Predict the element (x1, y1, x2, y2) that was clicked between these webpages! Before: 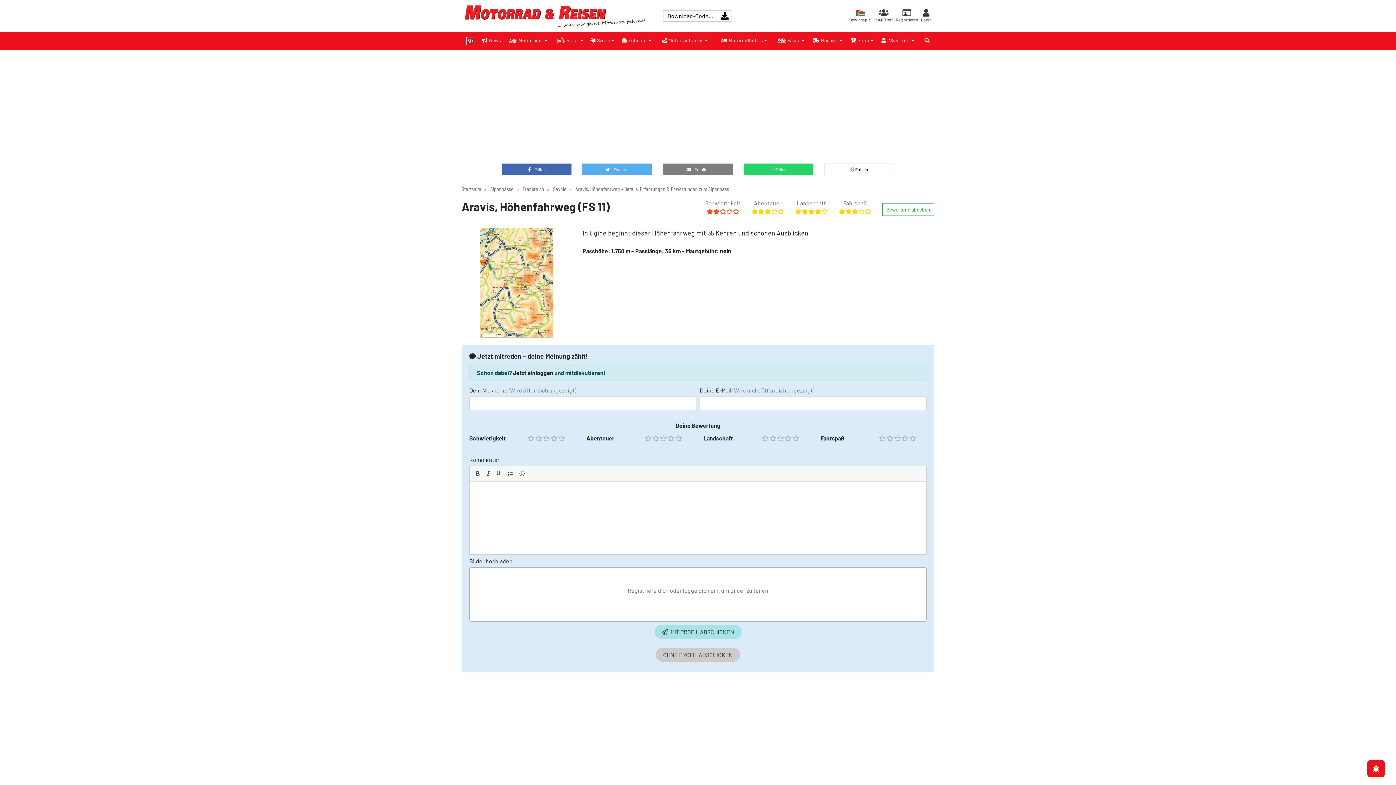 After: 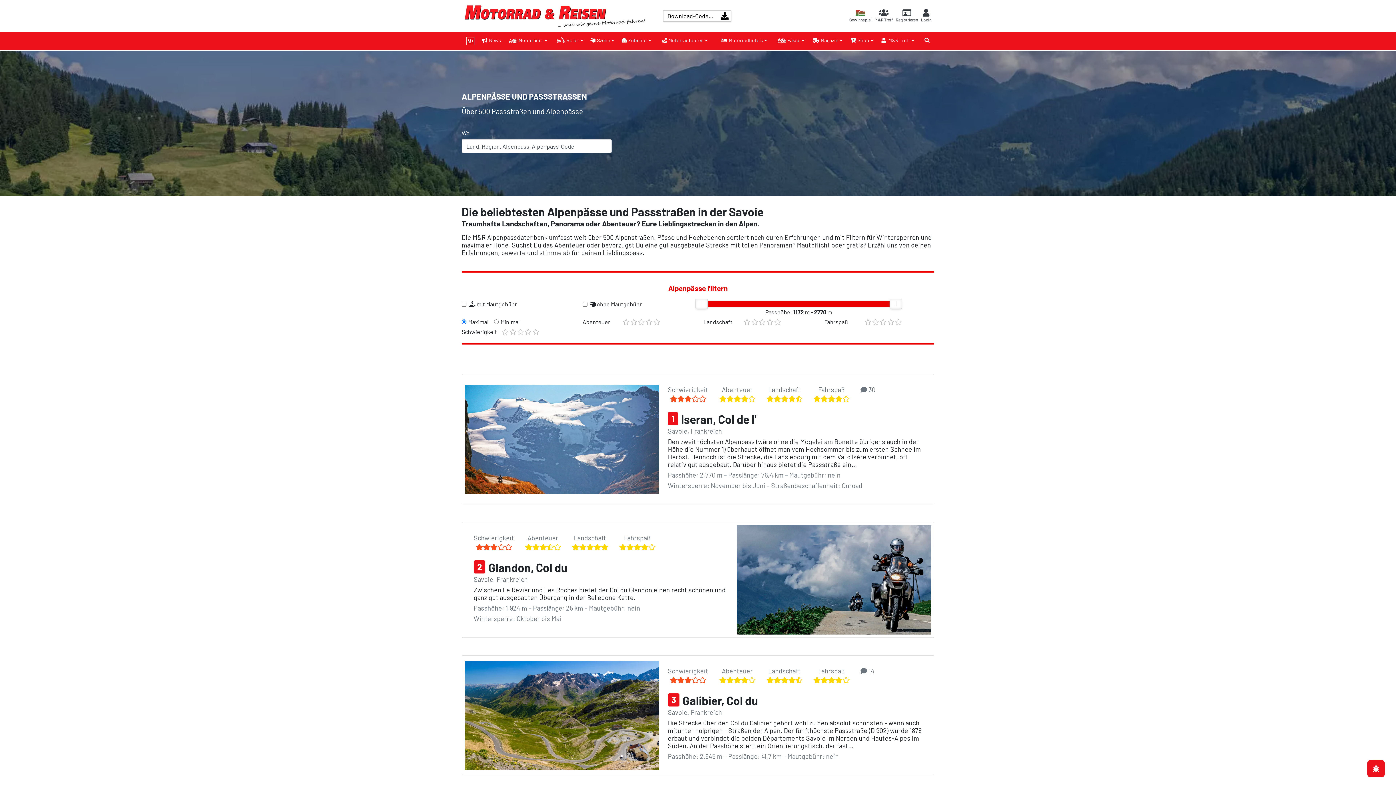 Action: bbox: (553, 185, 567, 192) label: Savoie 